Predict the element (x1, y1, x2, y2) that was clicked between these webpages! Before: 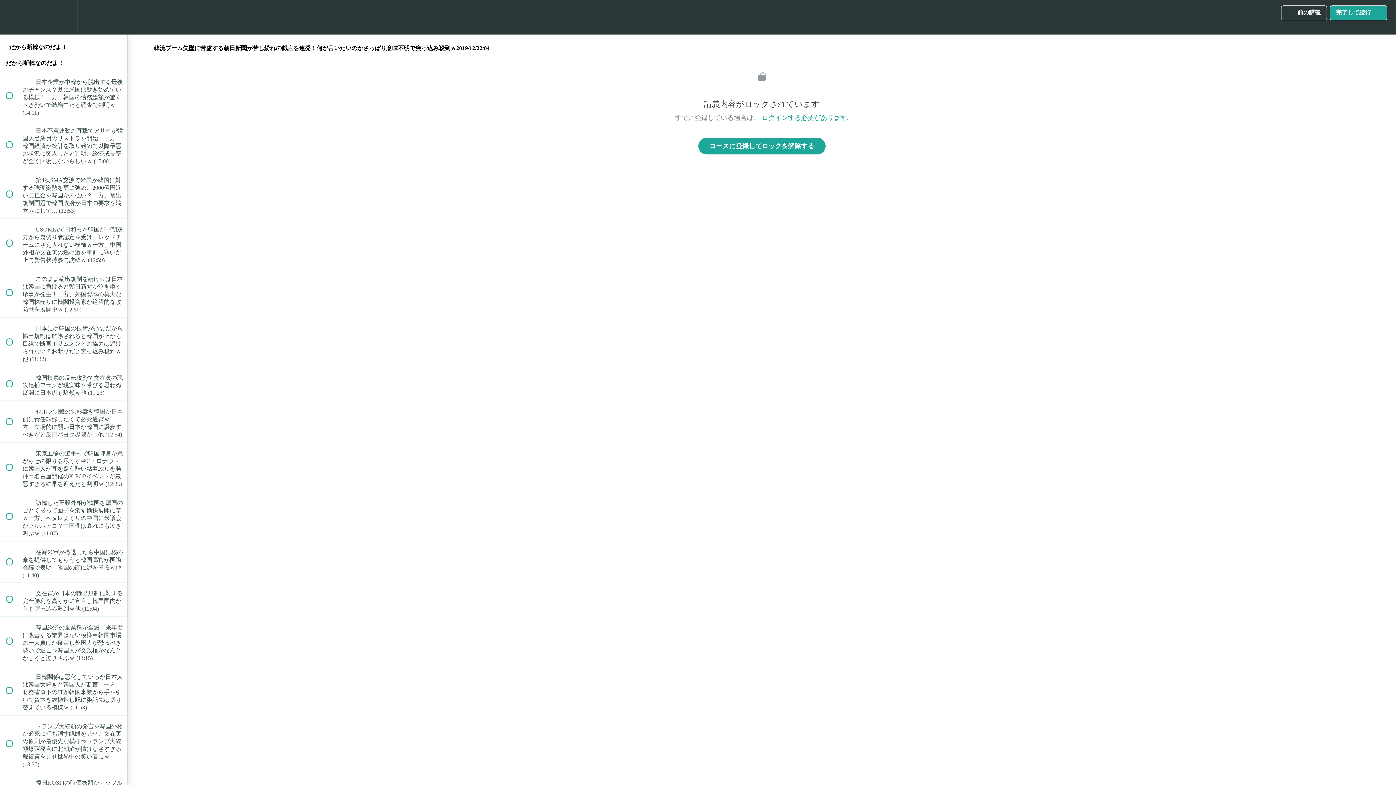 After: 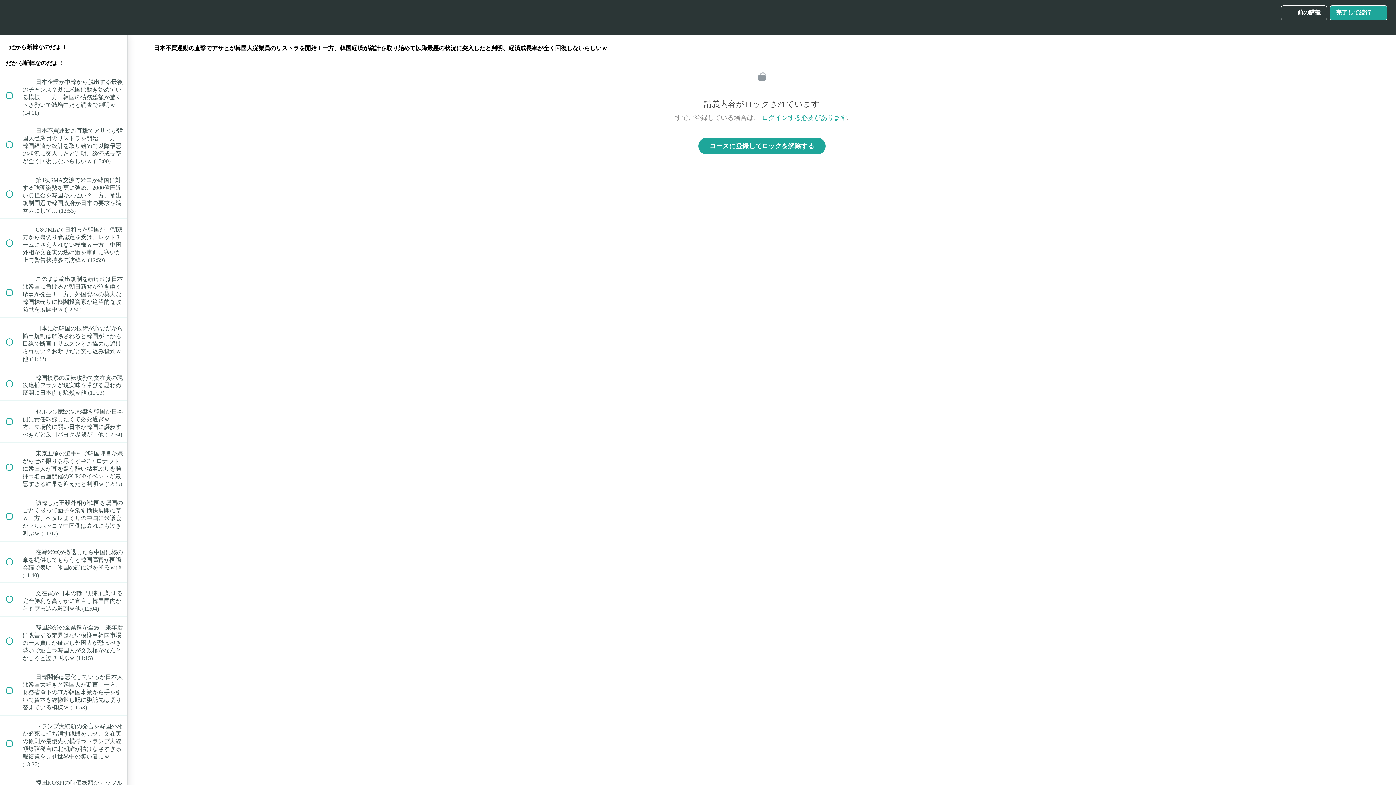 Action: bbox: (0, 120, 127, 169) label:  
 日本不買運動の直撃でアサヒが韓国人従業員のリストラを開始！一方、韓国経済が統計を取り始めて以降最悪の状況に突入したと判明、経済成長率が全く回復しないらしいｗ (15:00)